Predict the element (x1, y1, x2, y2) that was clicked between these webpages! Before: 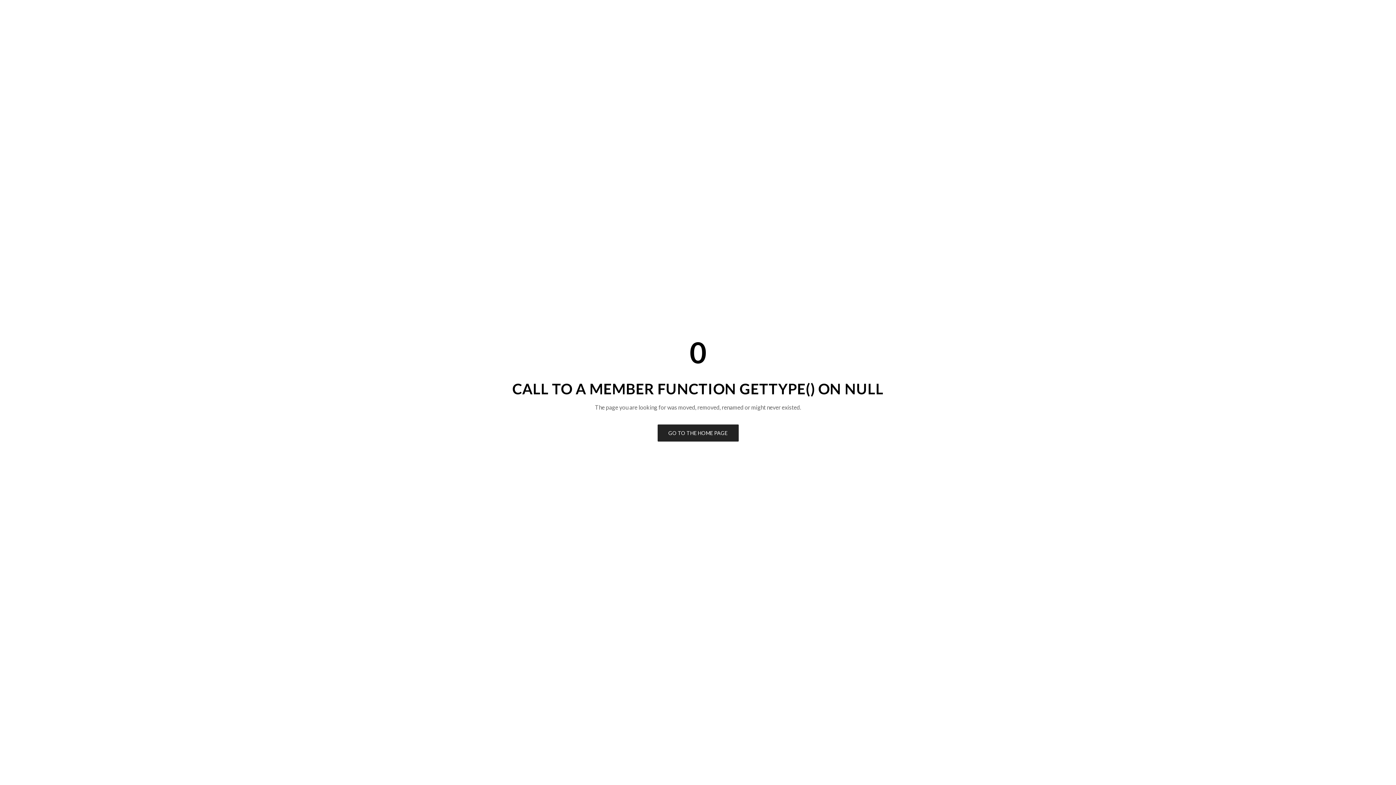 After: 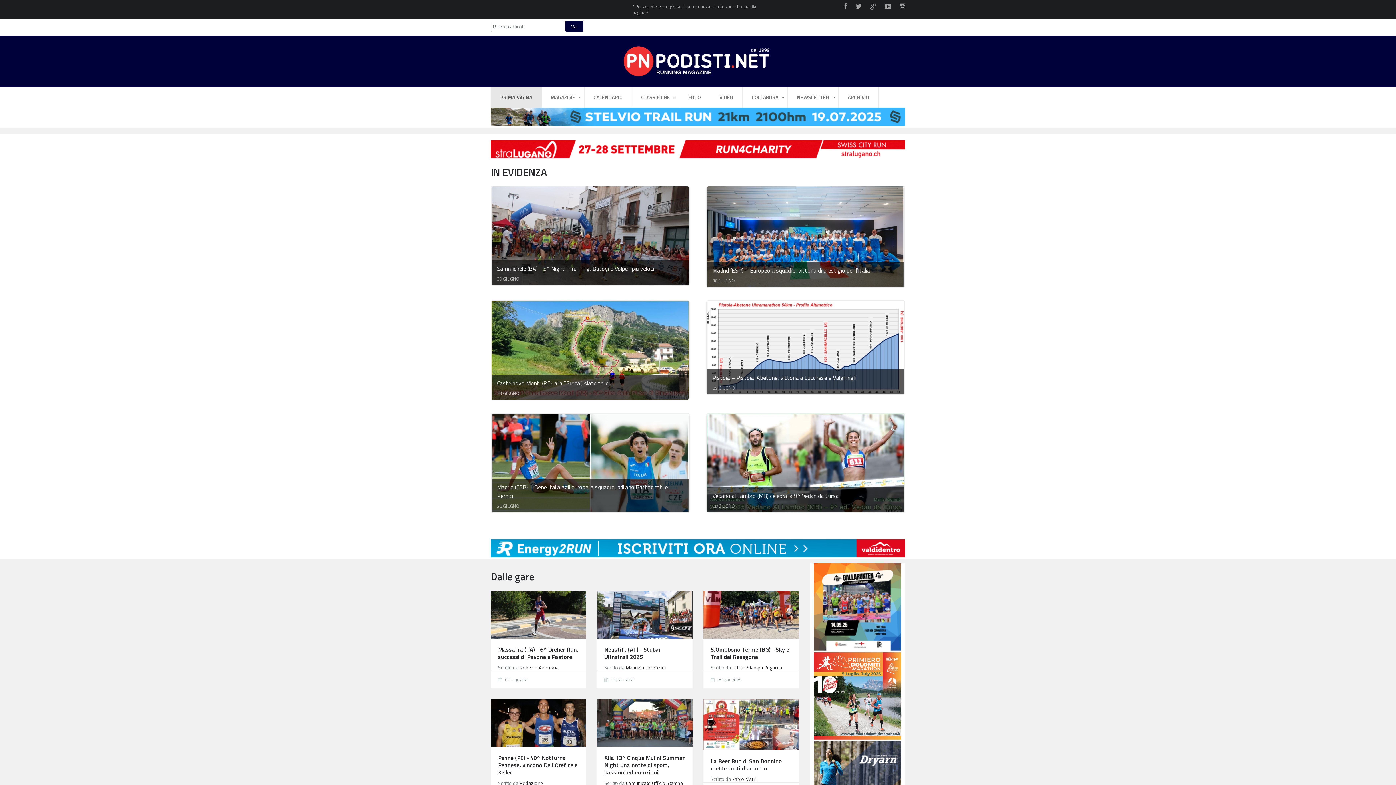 Action: bbox: (657, 424, 738, 441) label: GO TO THE HOME PAGE